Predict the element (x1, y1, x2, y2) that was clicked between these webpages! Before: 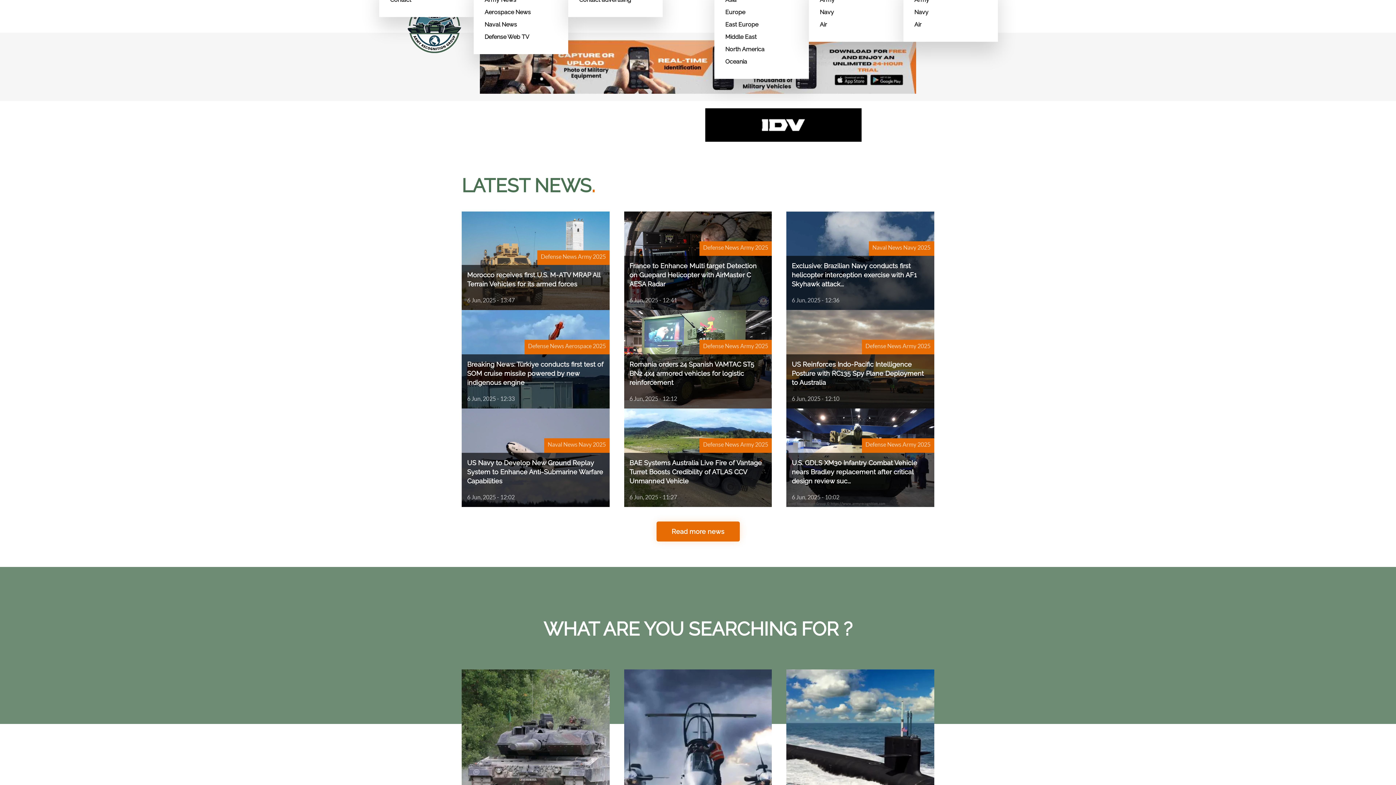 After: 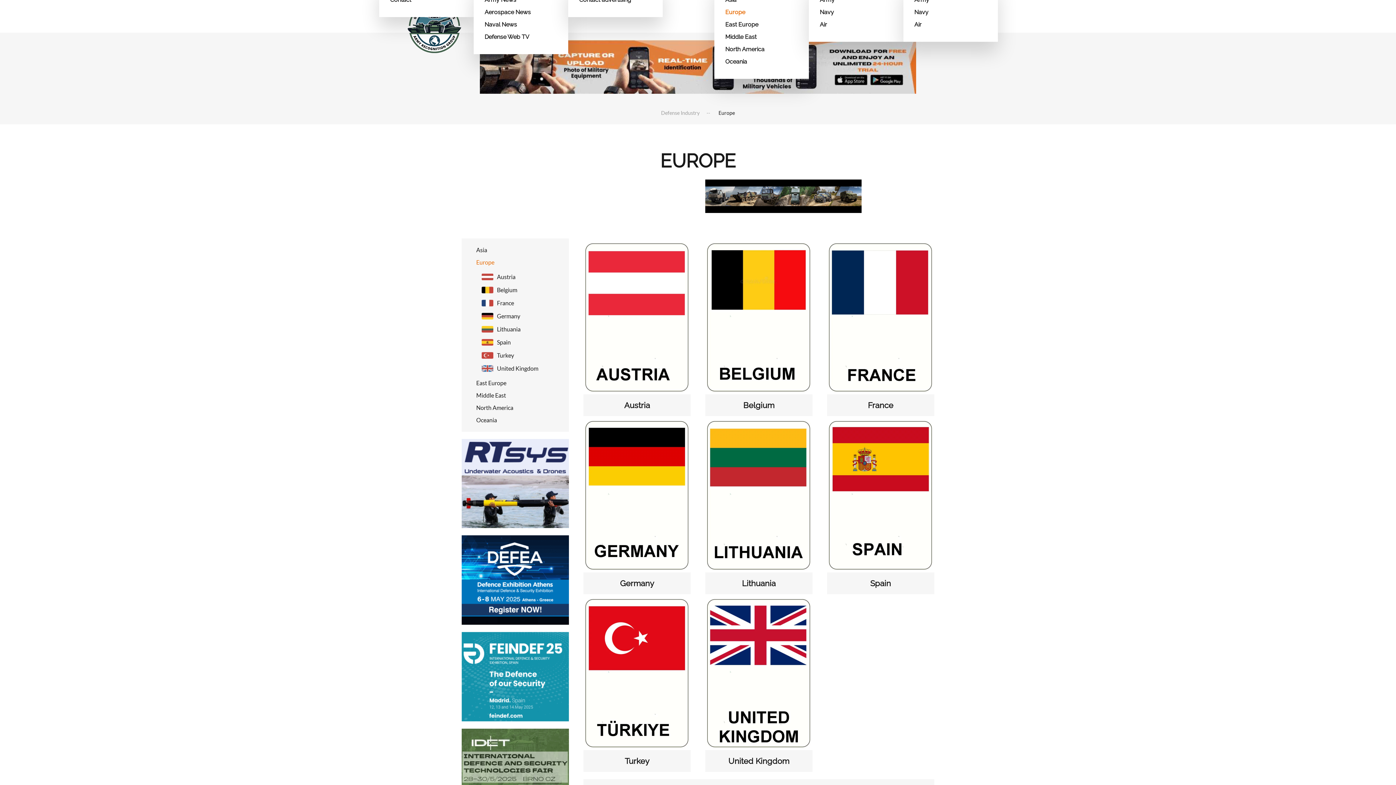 Action: label: Europe bbox: (721, 6, 794, 18)